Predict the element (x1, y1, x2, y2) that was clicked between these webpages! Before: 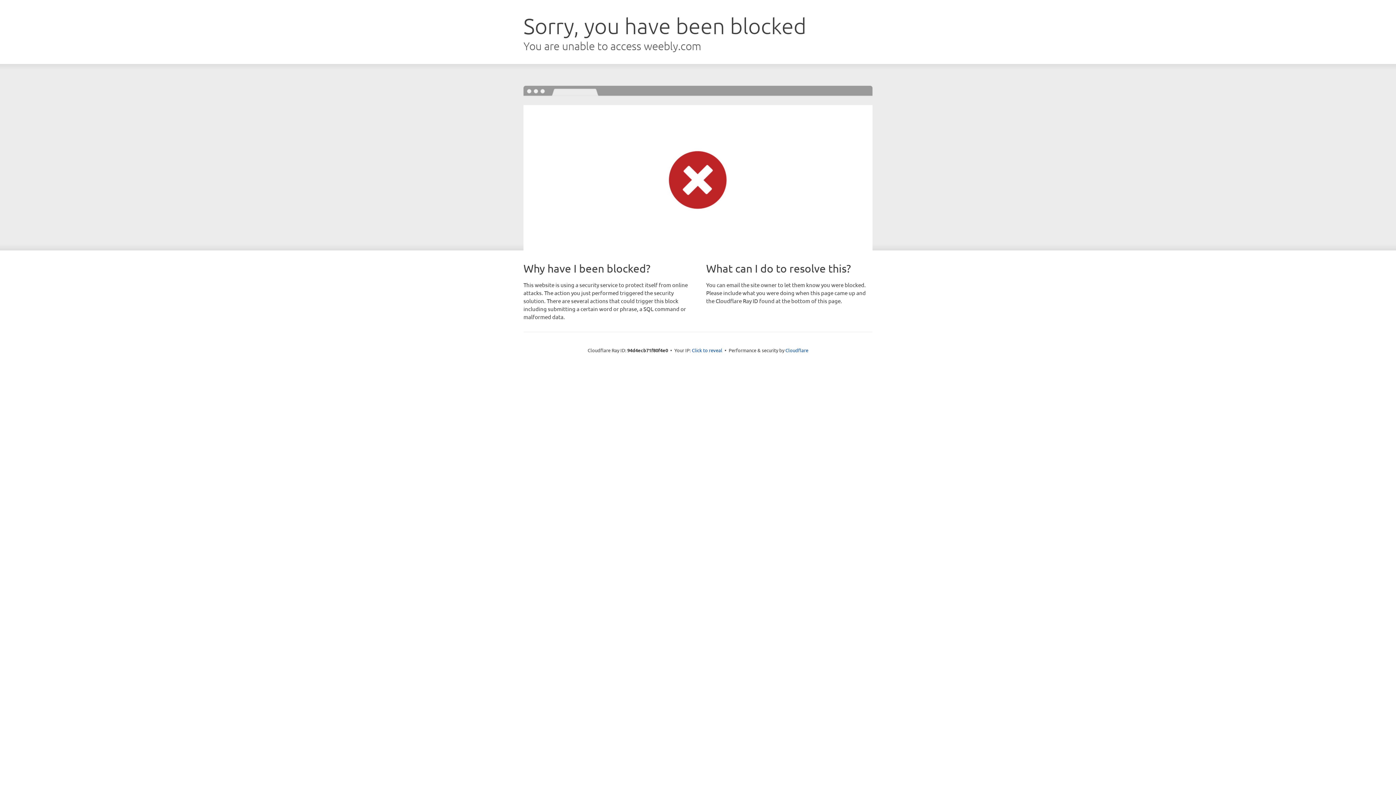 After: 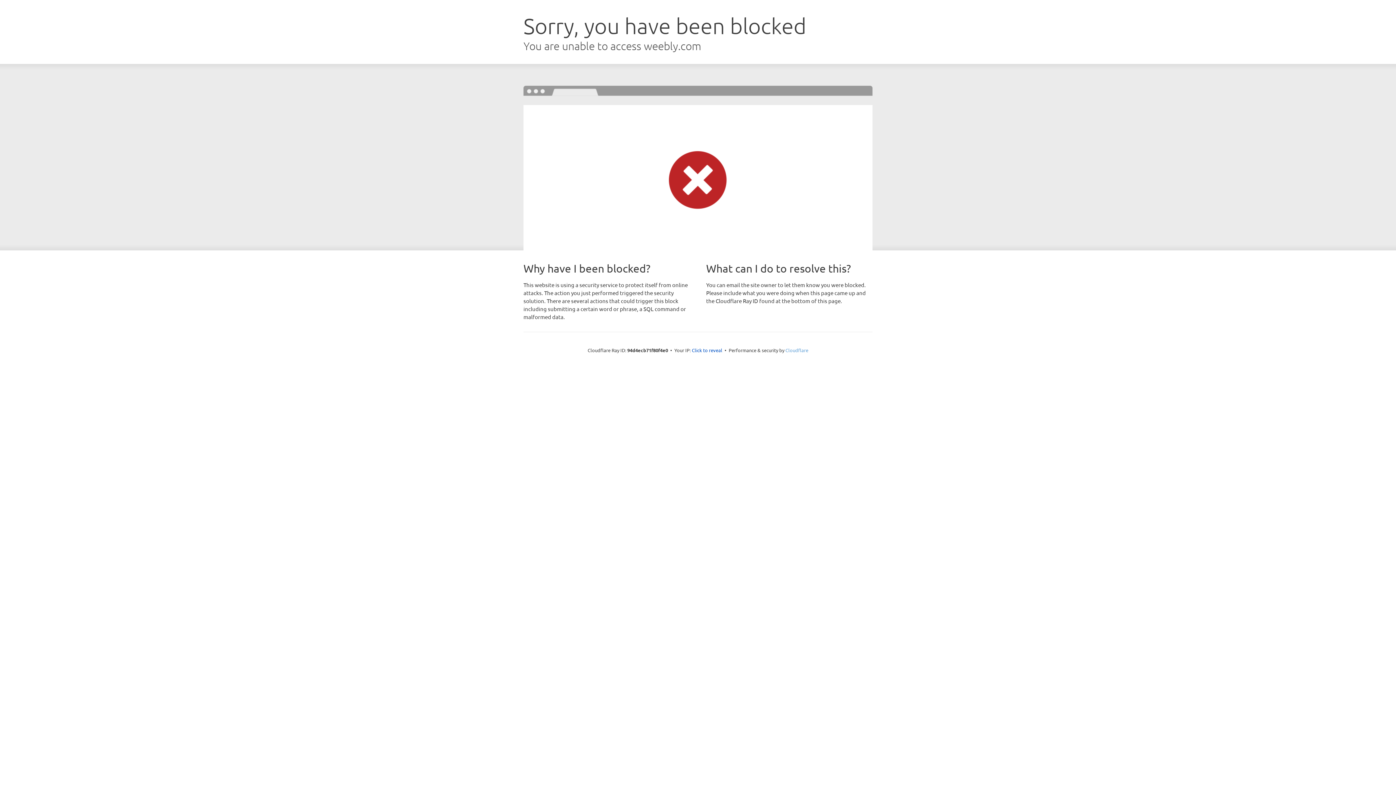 Action: label: Cloudflare bbox: (785, 347, 808, 353)